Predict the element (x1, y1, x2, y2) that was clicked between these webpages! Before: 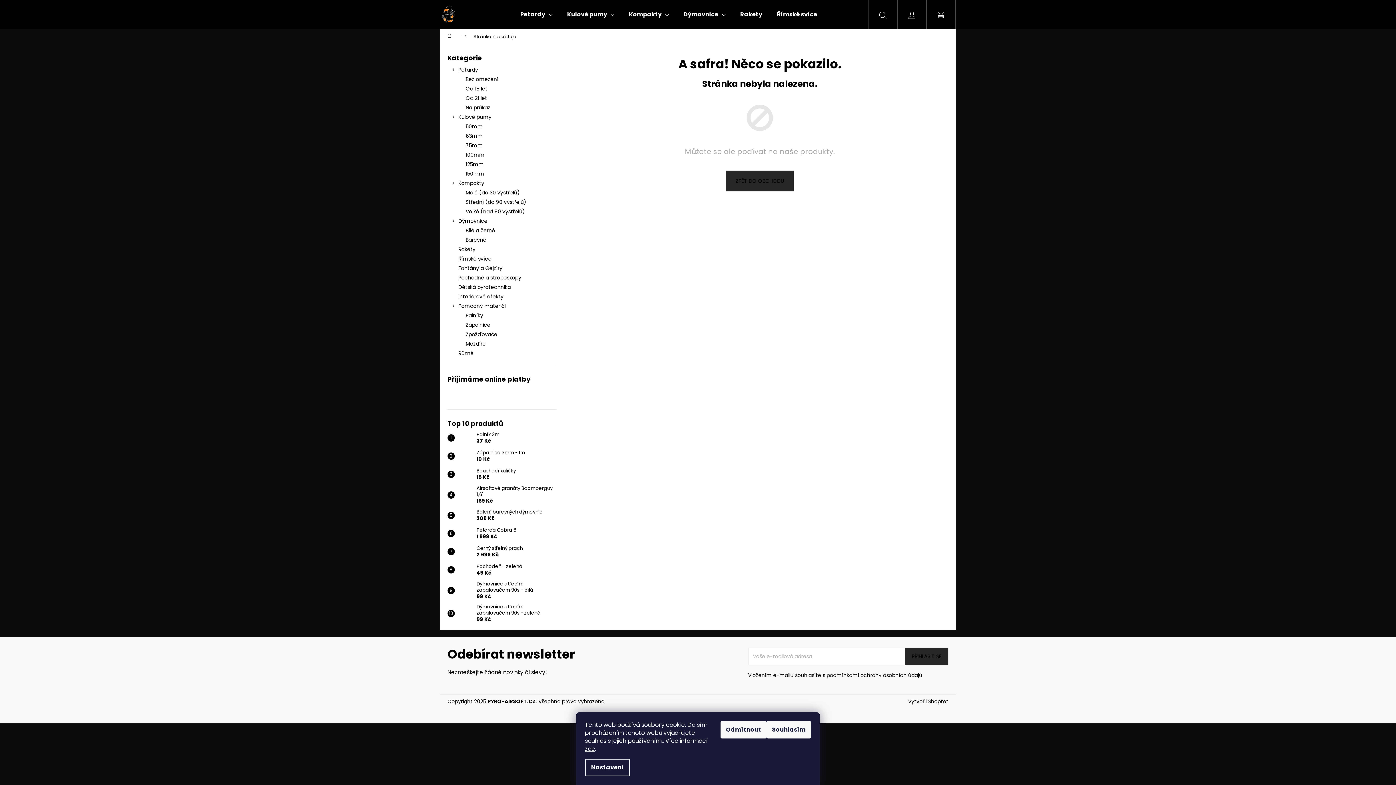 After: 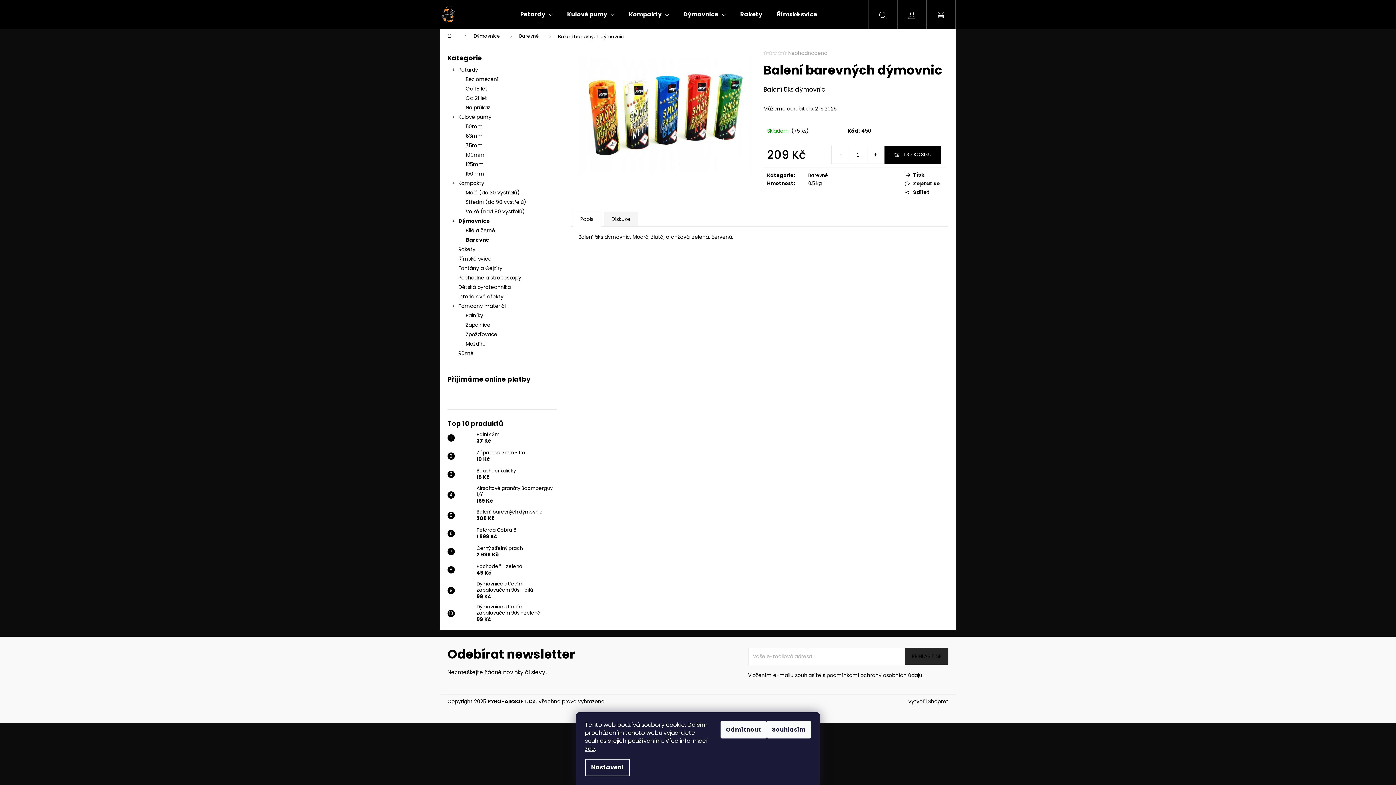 Action: bbox: (454, 508, 473, 522)